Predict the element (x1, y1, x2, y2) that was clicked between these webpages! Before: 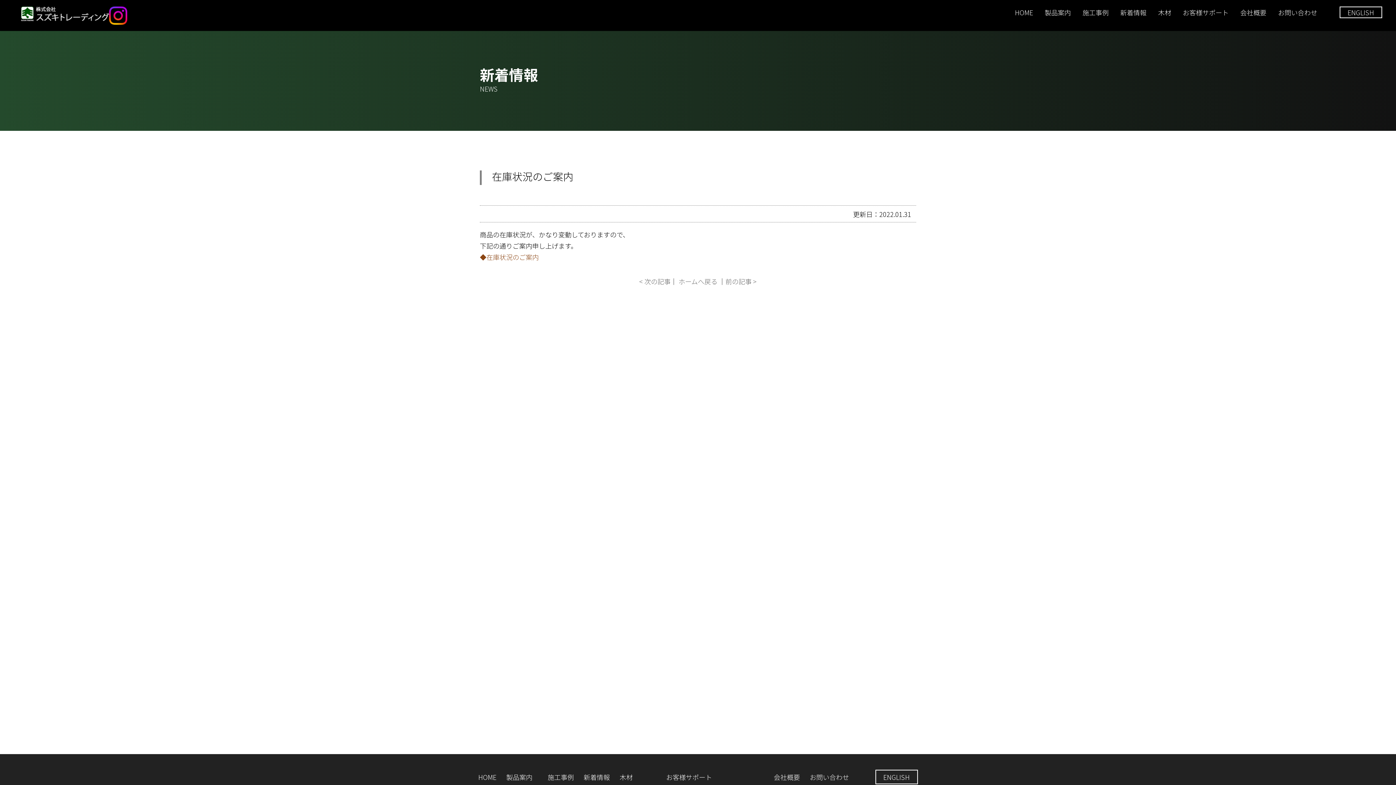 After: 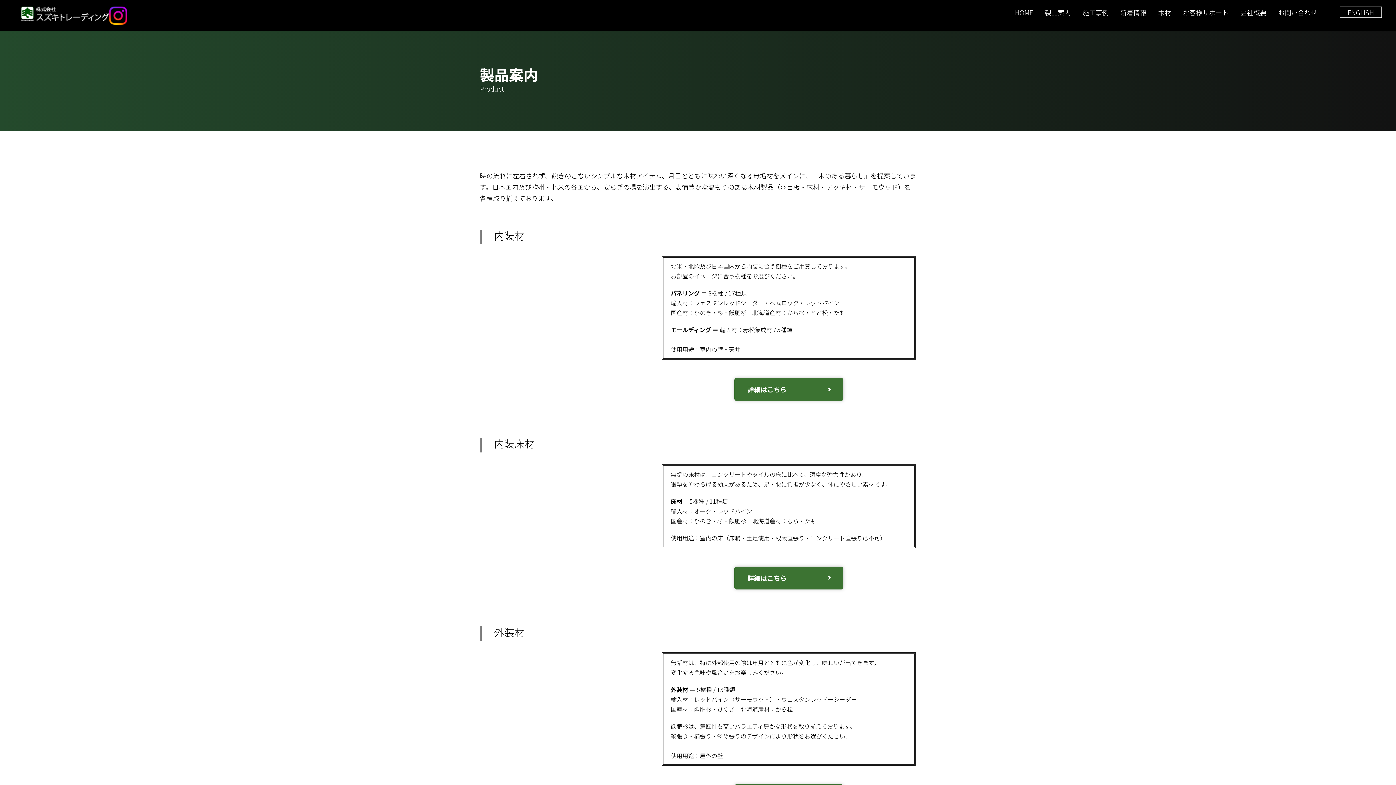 Action: label: 製品案内 bbox: (1039, 6, 1076, 18)